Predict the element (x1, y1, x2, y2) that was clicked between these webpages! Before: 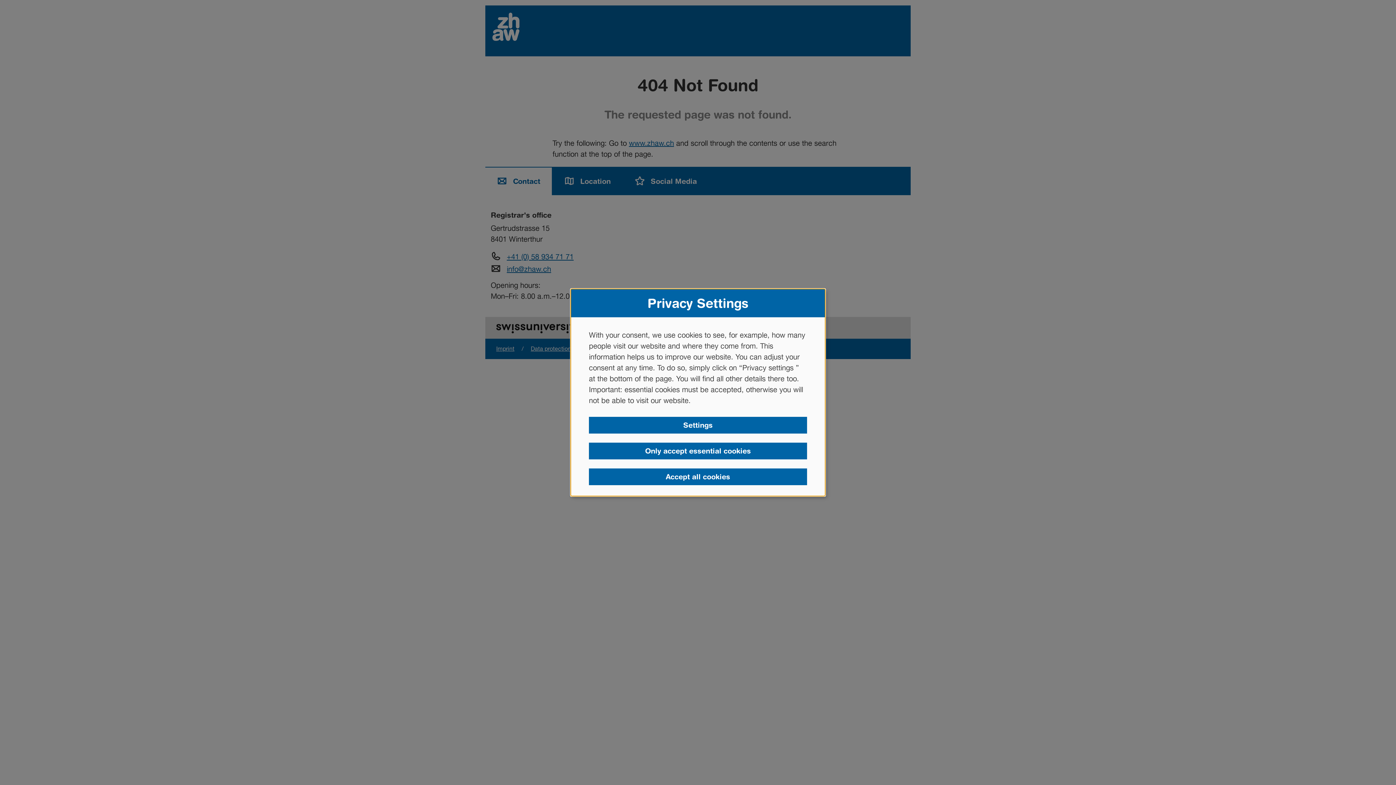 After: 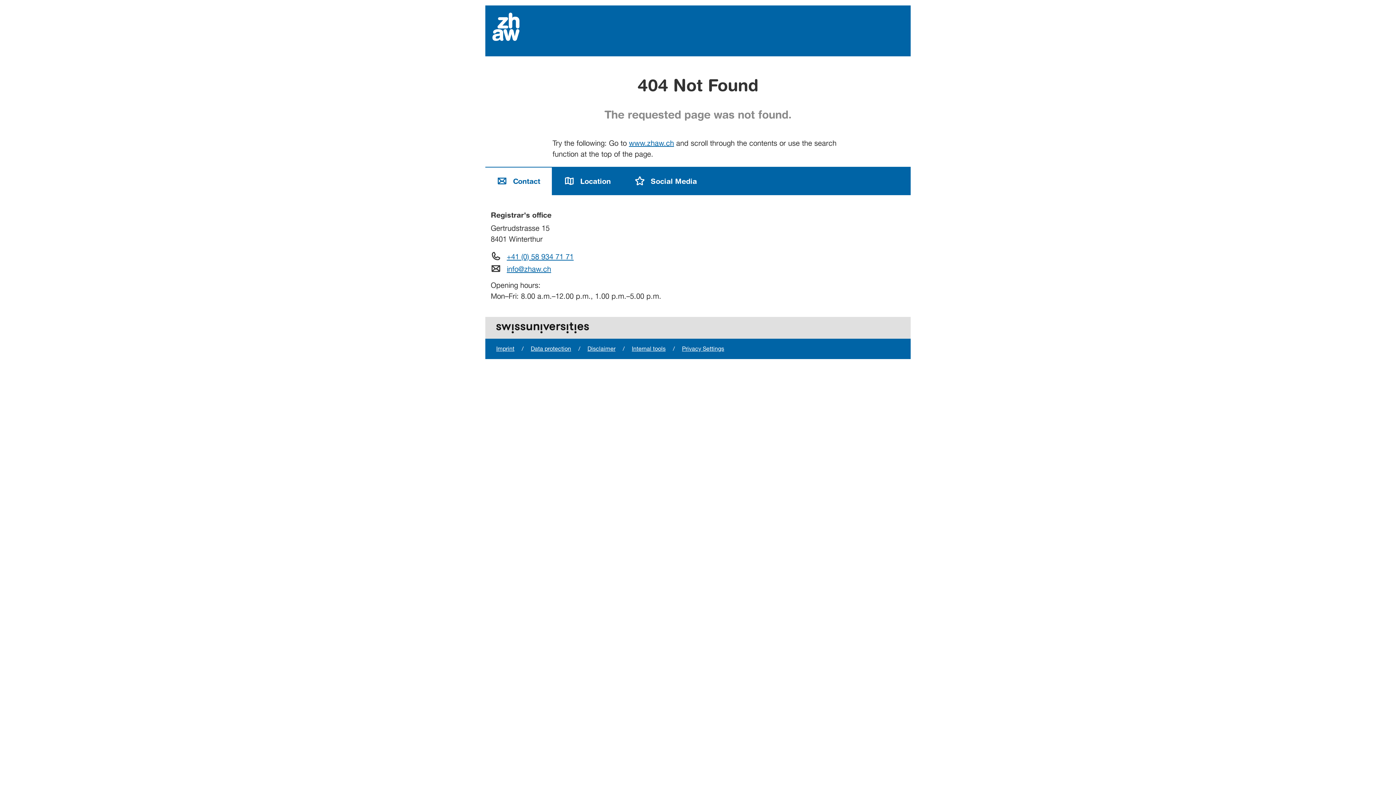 Action: bbox: (589, 468, 807, 485) label: Accept all cookies